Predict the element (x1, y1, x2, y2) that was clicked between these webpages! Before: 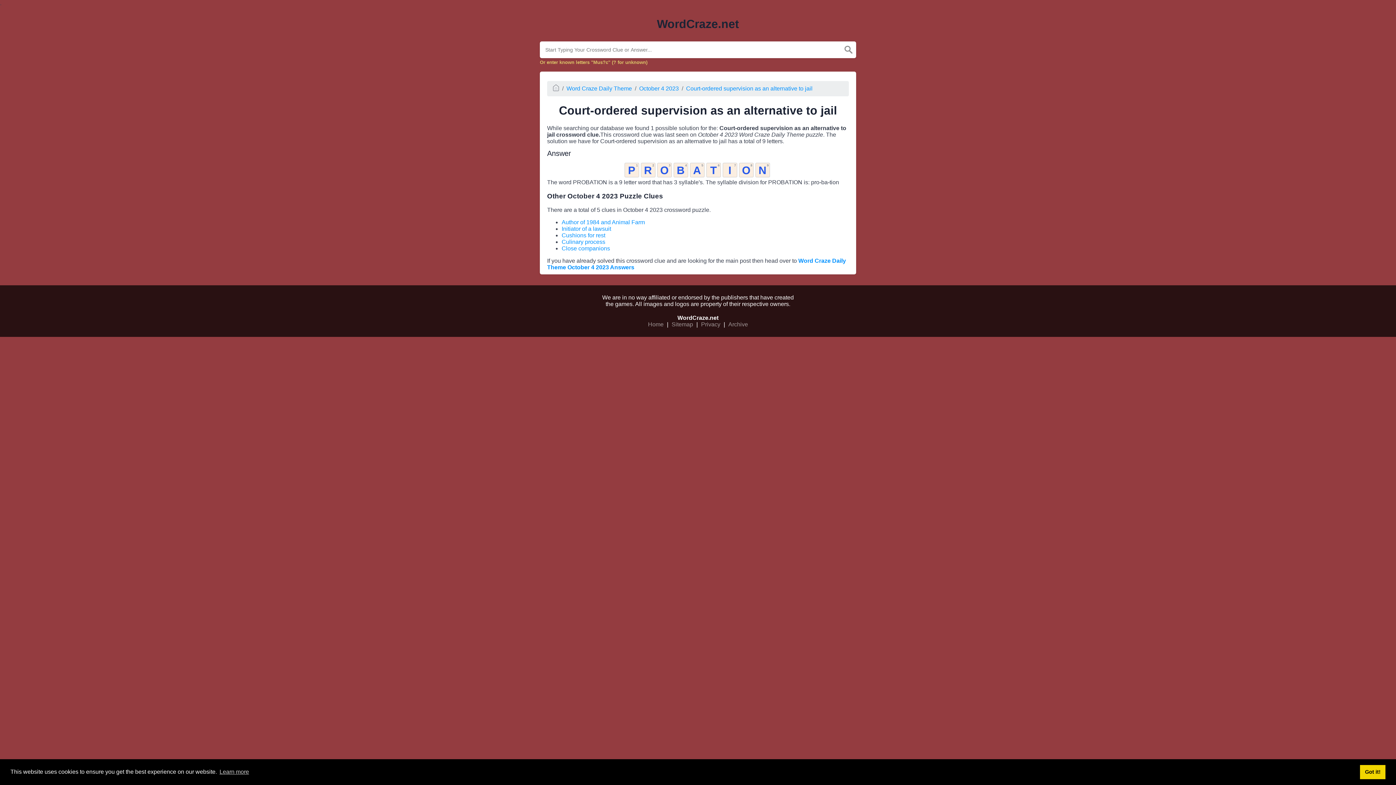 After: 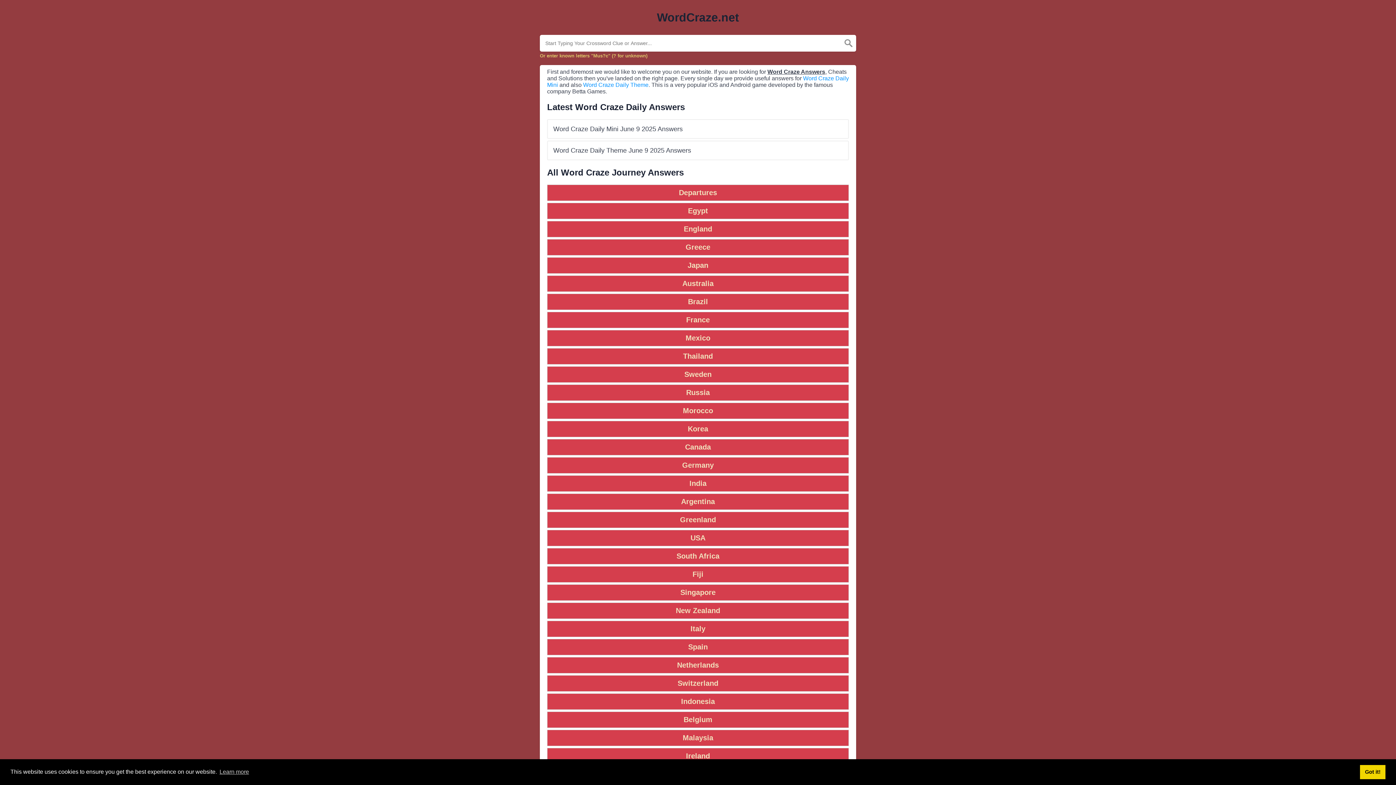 Action: bbox: (540, 17, 856, 30) label: WordCraze.net